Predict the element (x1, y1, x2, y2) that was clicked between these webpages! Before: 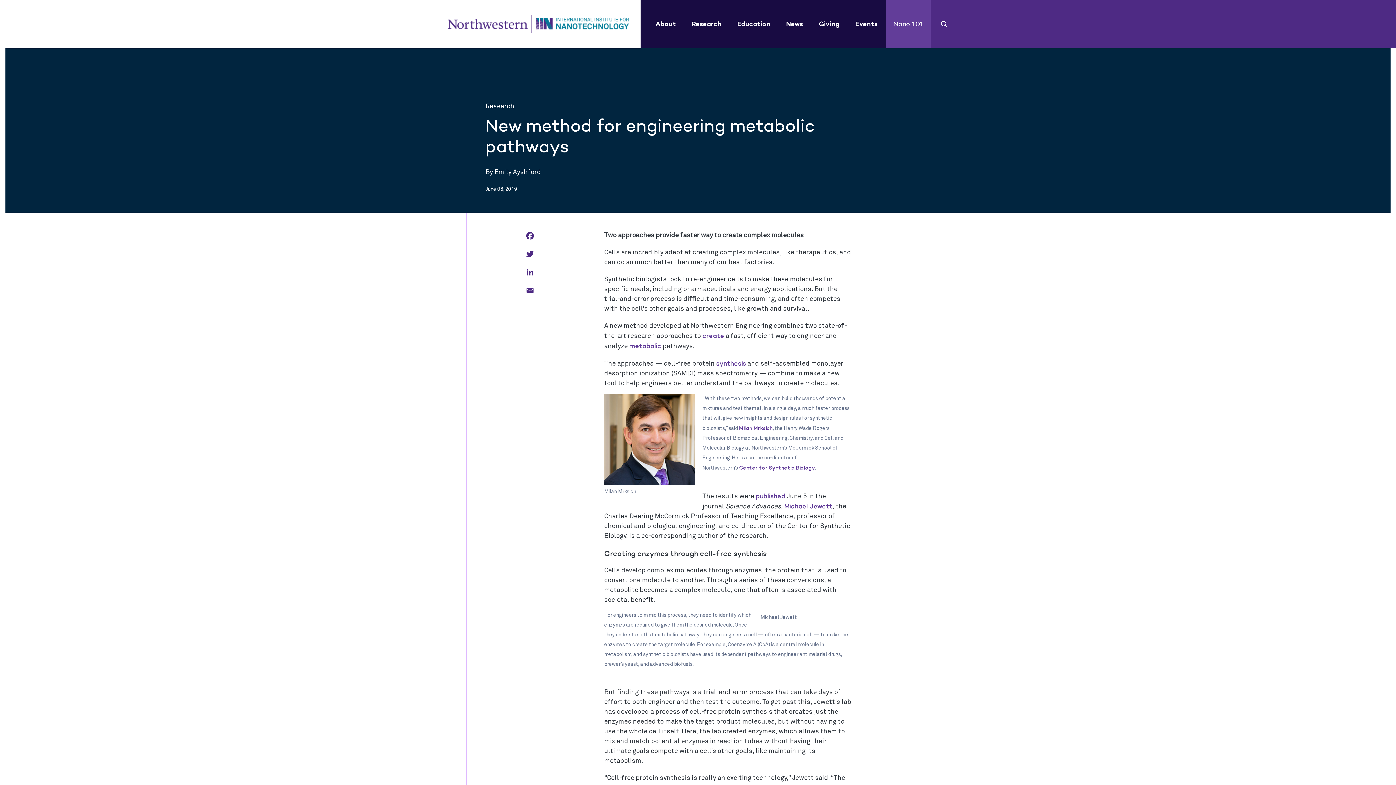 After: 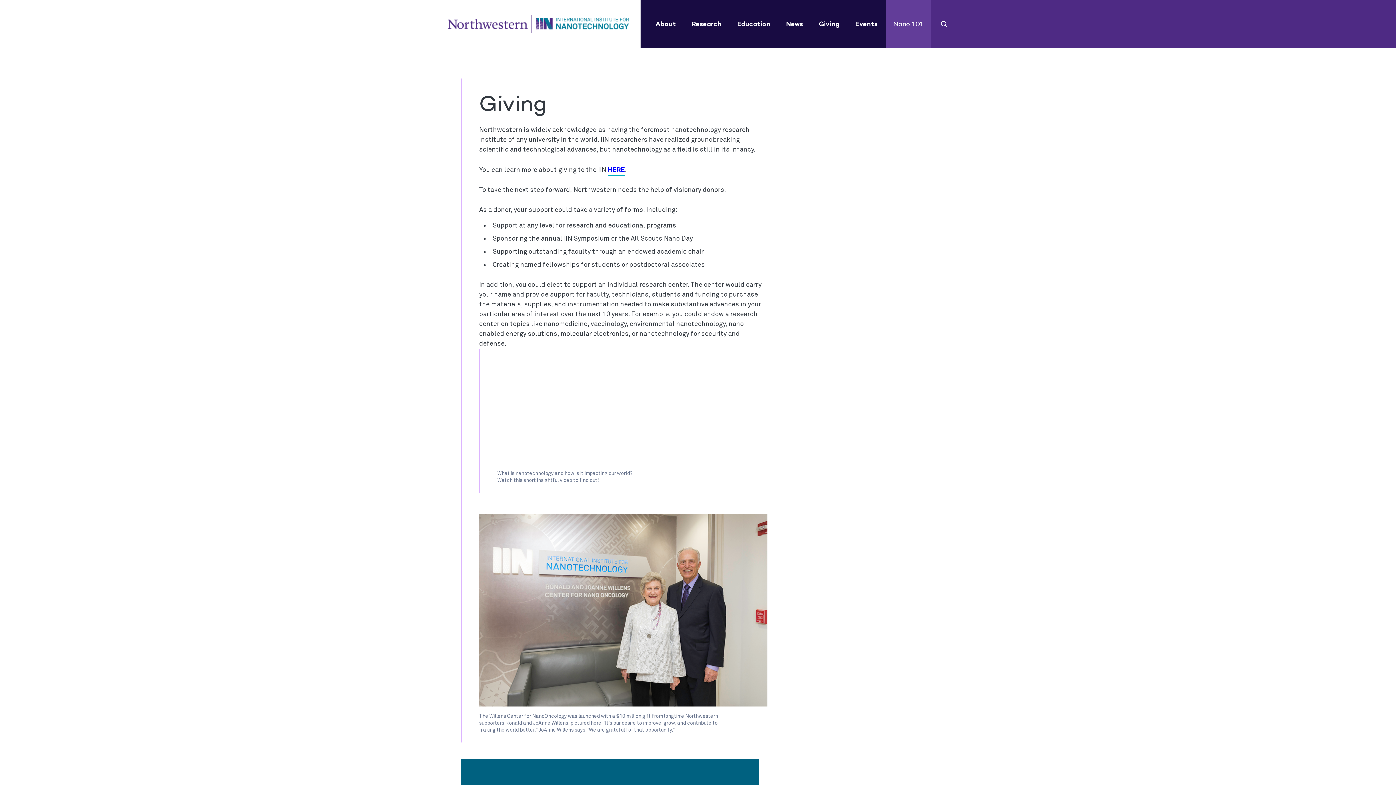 Action: bbox: (816, 16, 842, 32) label: Giving